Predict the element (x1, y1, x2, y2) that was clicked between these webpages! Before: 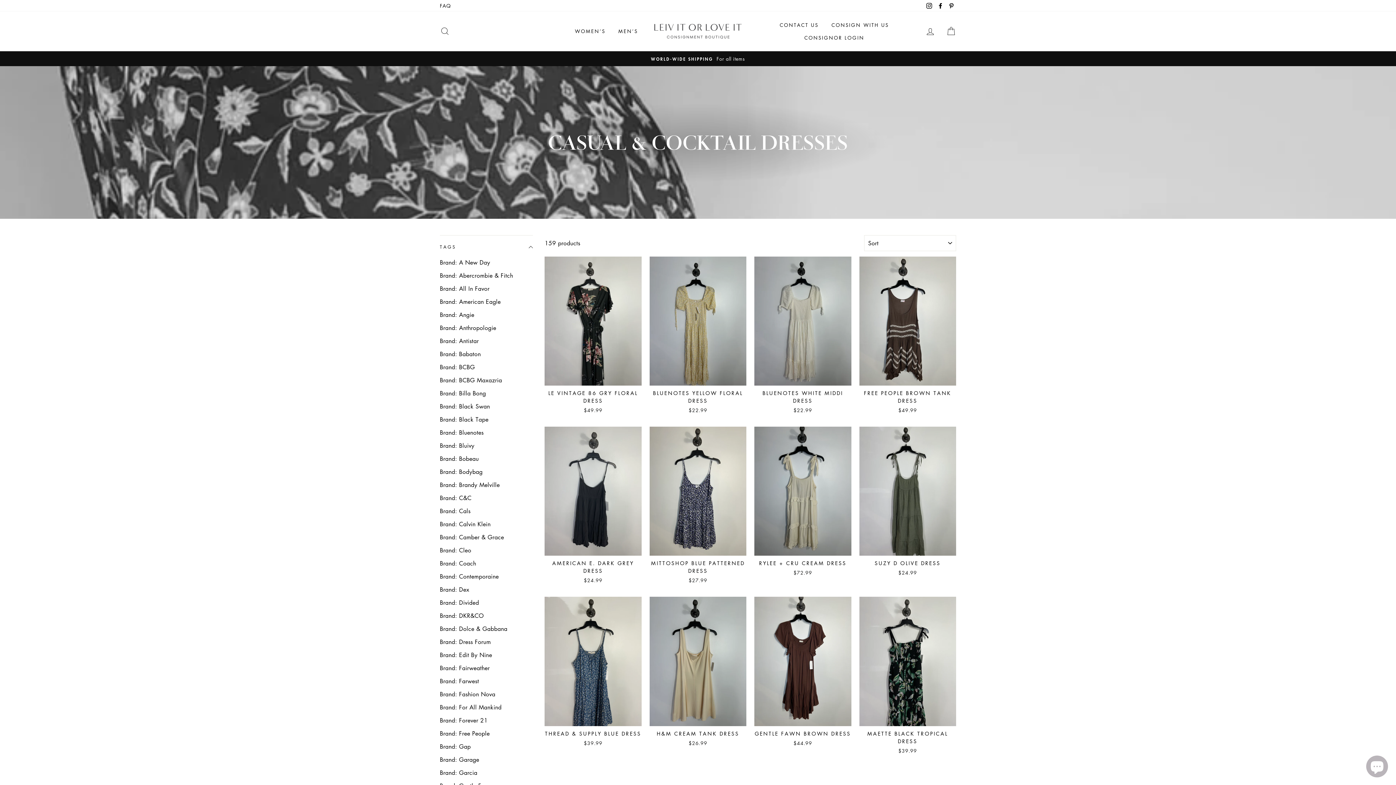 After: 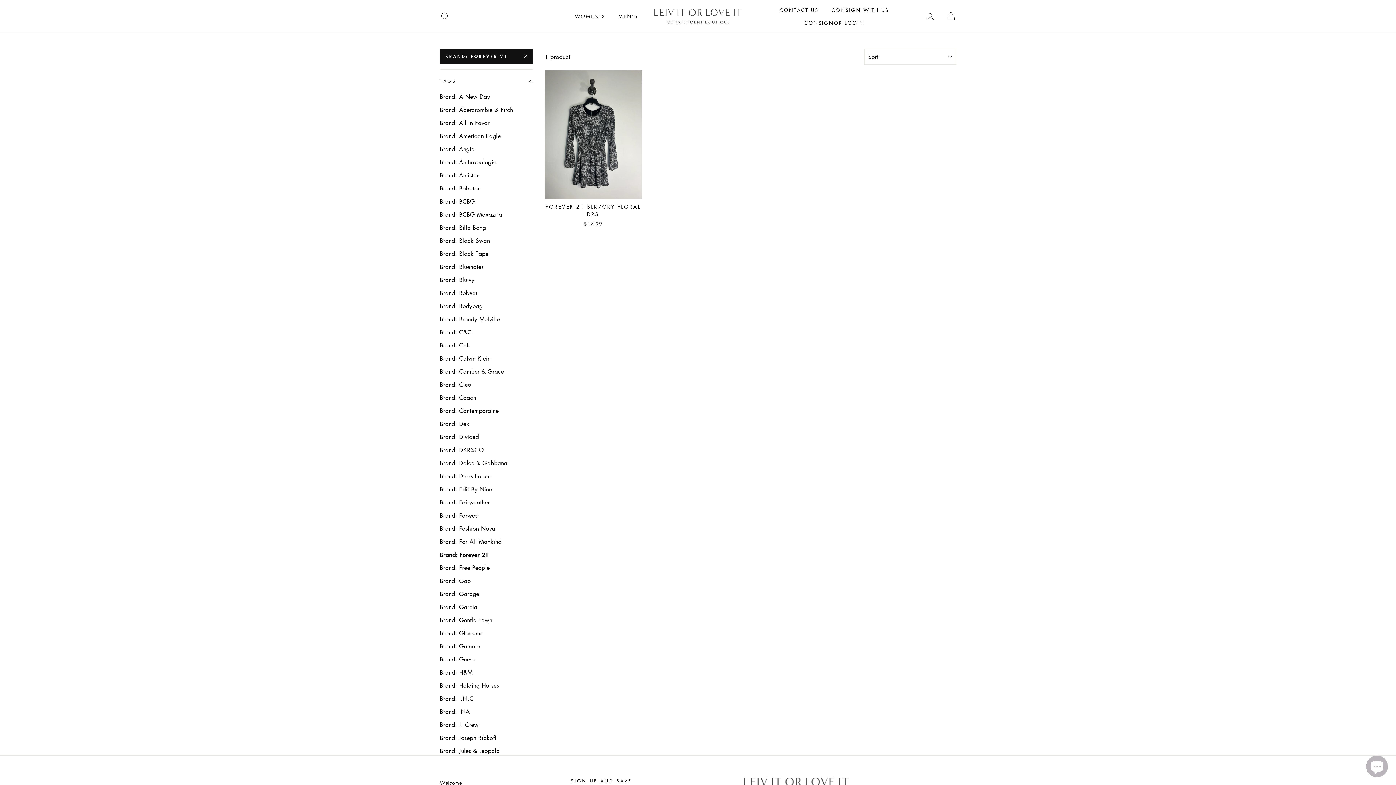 Action: bbox: (440, 715, 533, 726) label: Brand: Forever 21